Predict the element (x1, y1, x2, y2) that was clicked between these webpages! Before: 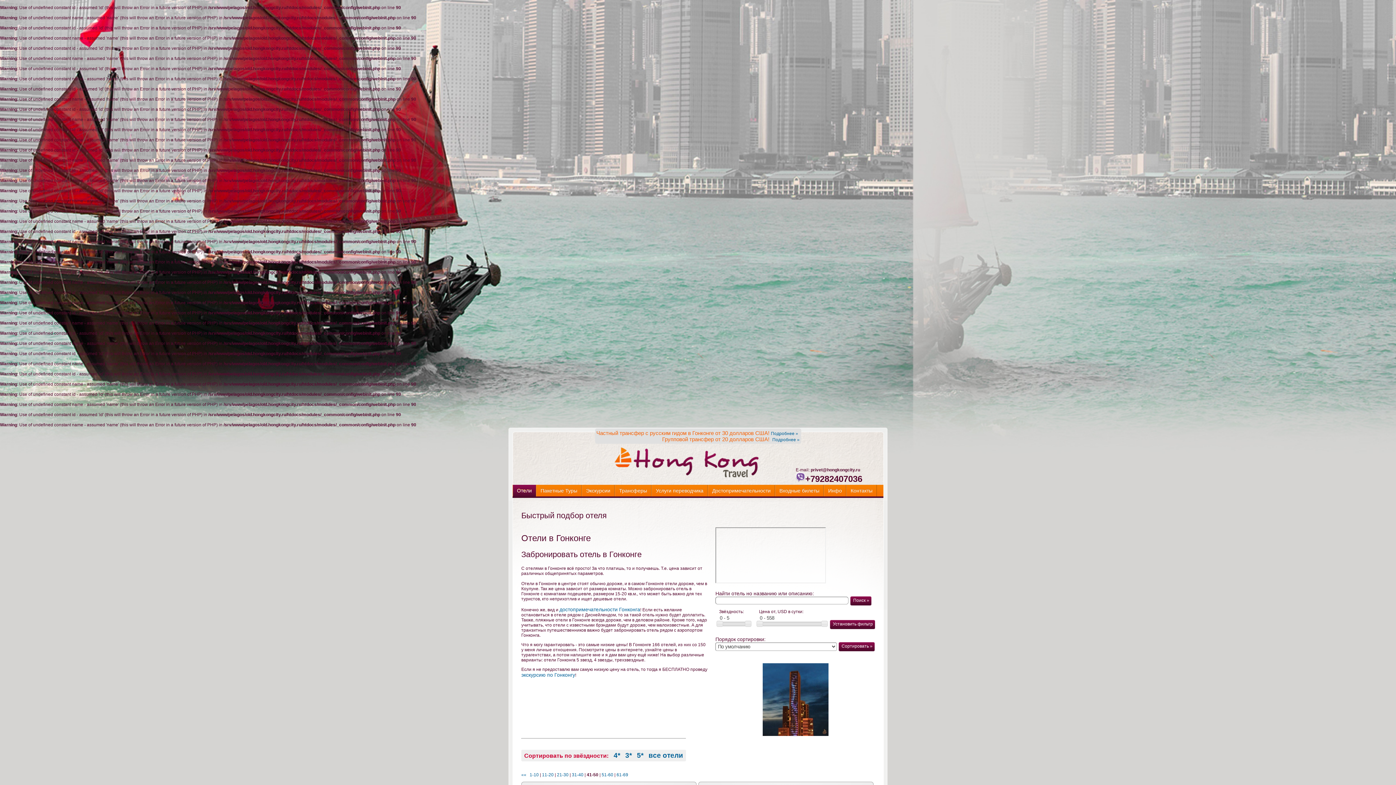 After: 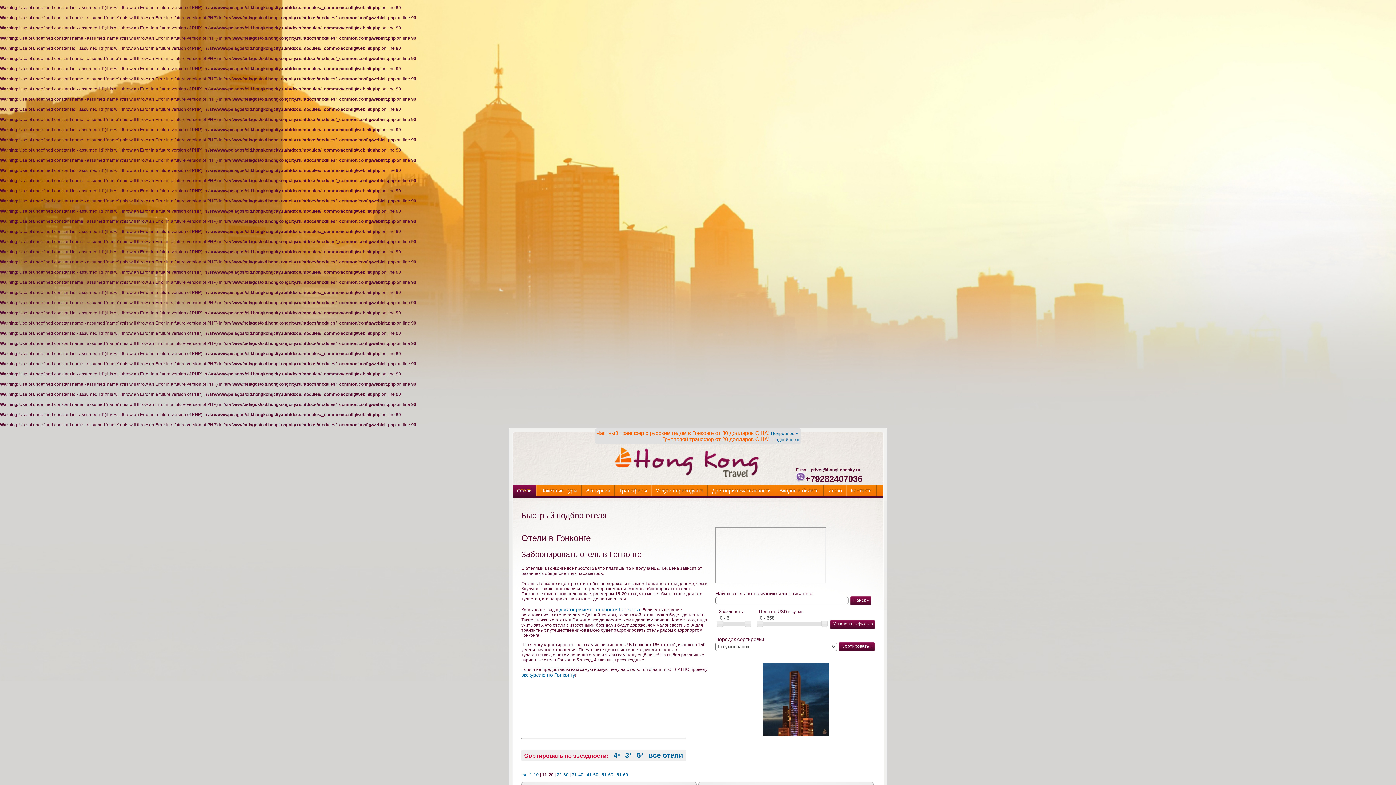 Action: label: 11-20 bbox: (542, 772, 553, 777)